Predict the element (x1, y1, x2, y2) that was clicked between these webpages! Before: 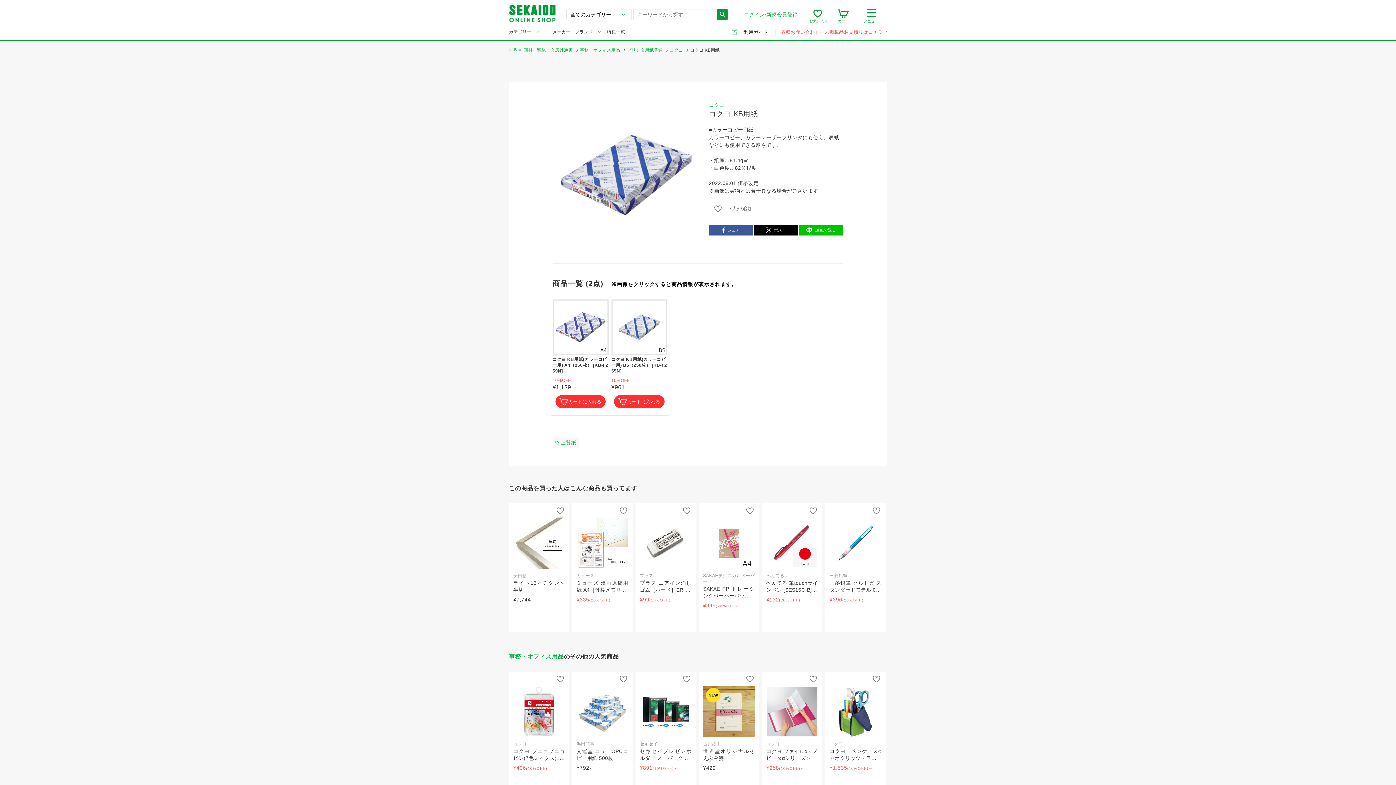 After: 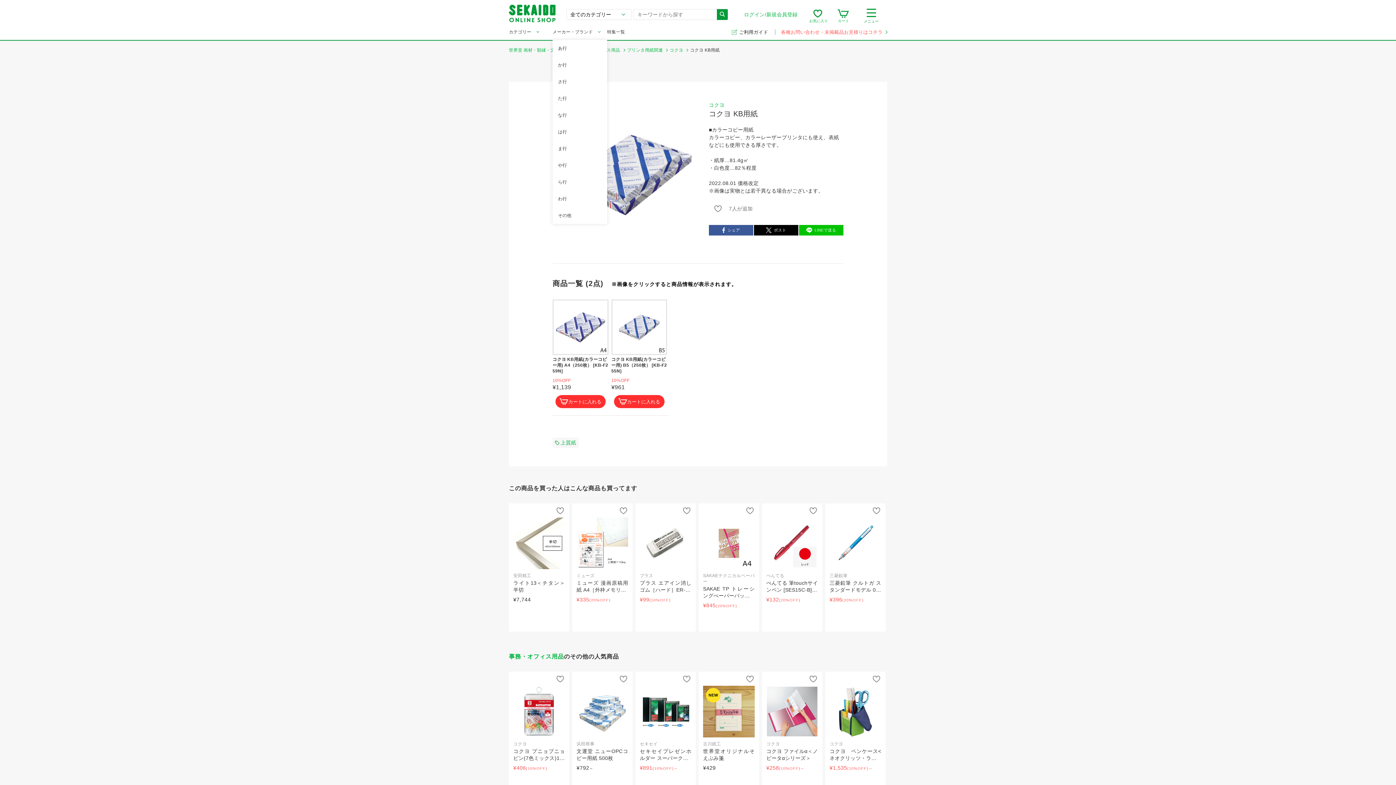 Action: label: メーカー・ブランド bbox: (552, 29, 607, 34)